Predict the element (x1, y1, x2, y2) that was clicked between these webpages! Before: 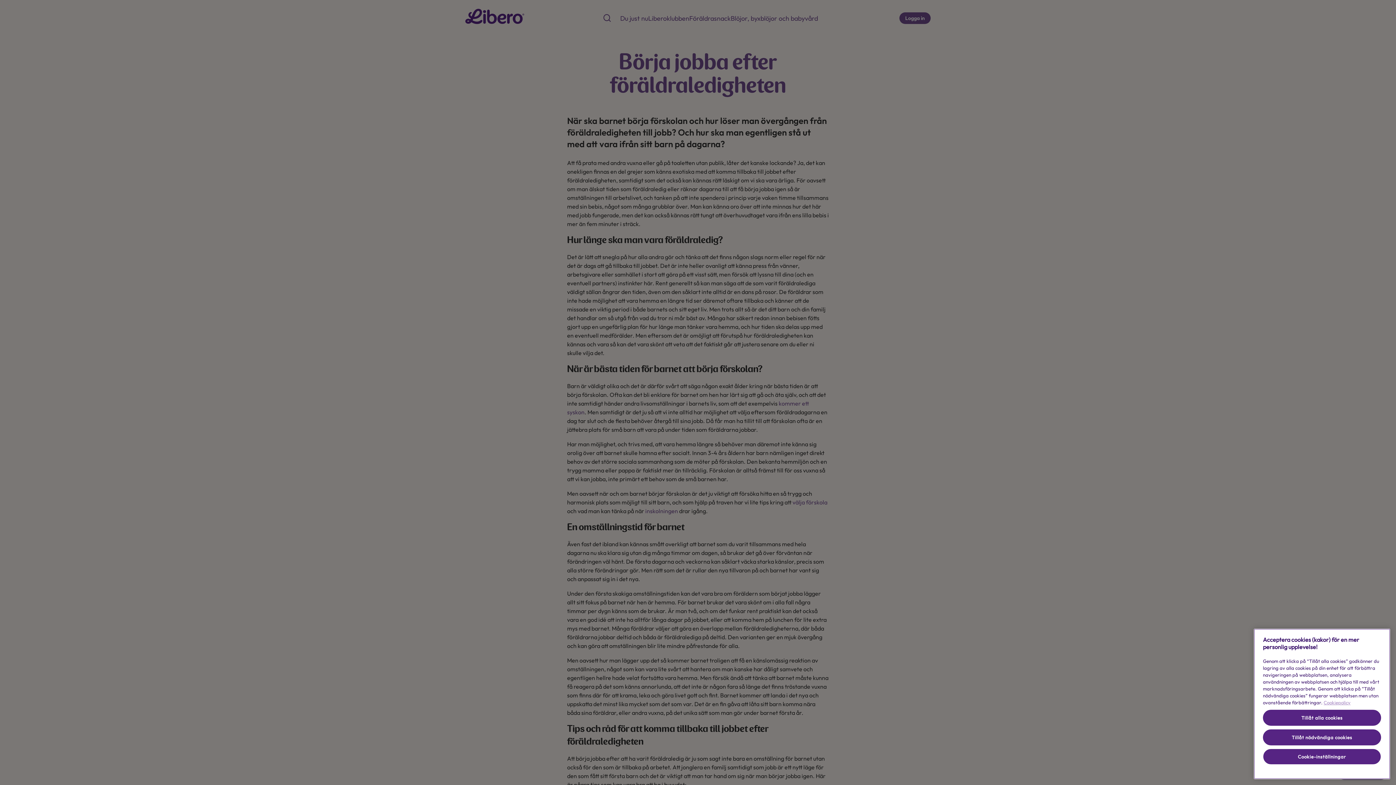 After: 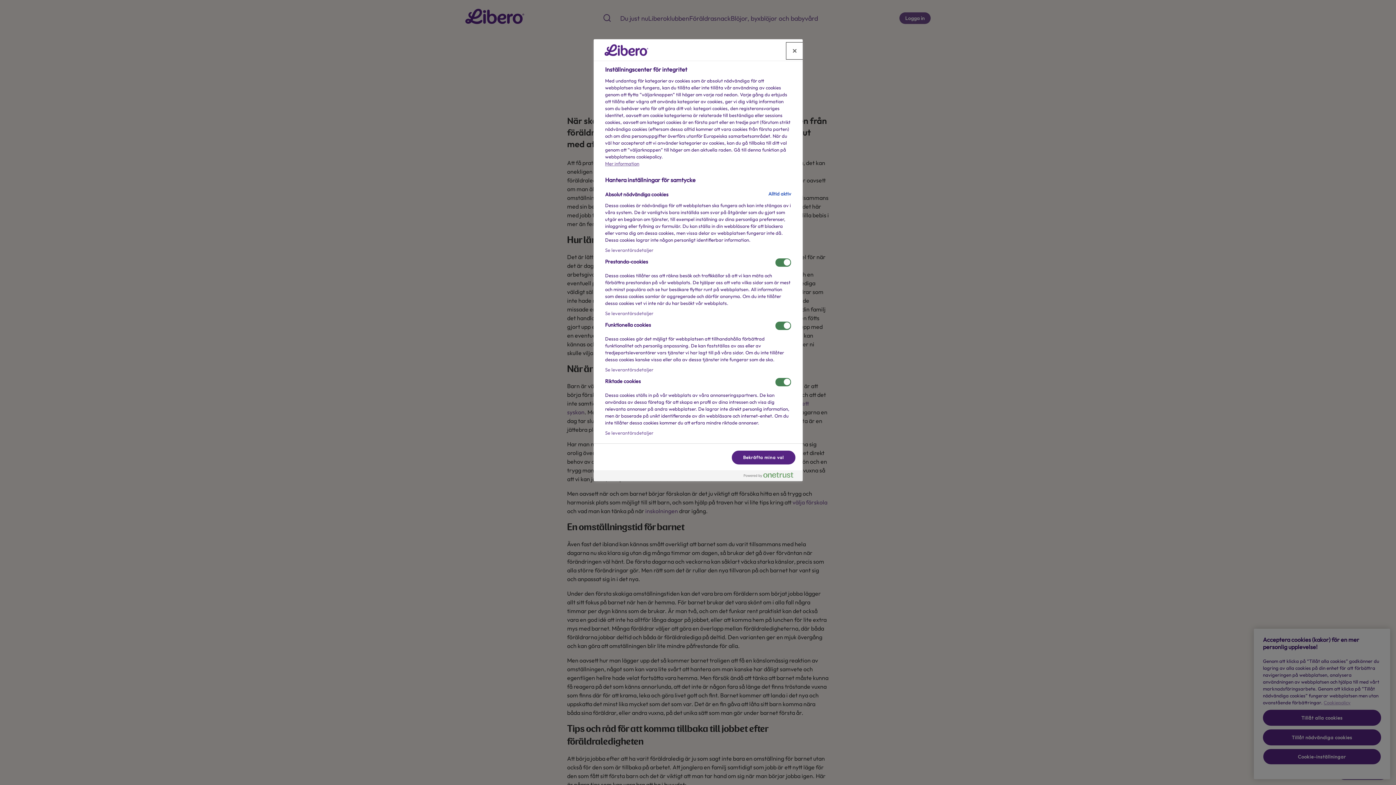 Action: label: Cookie-inställningar bbox: (1263, 749, 1381, 765)